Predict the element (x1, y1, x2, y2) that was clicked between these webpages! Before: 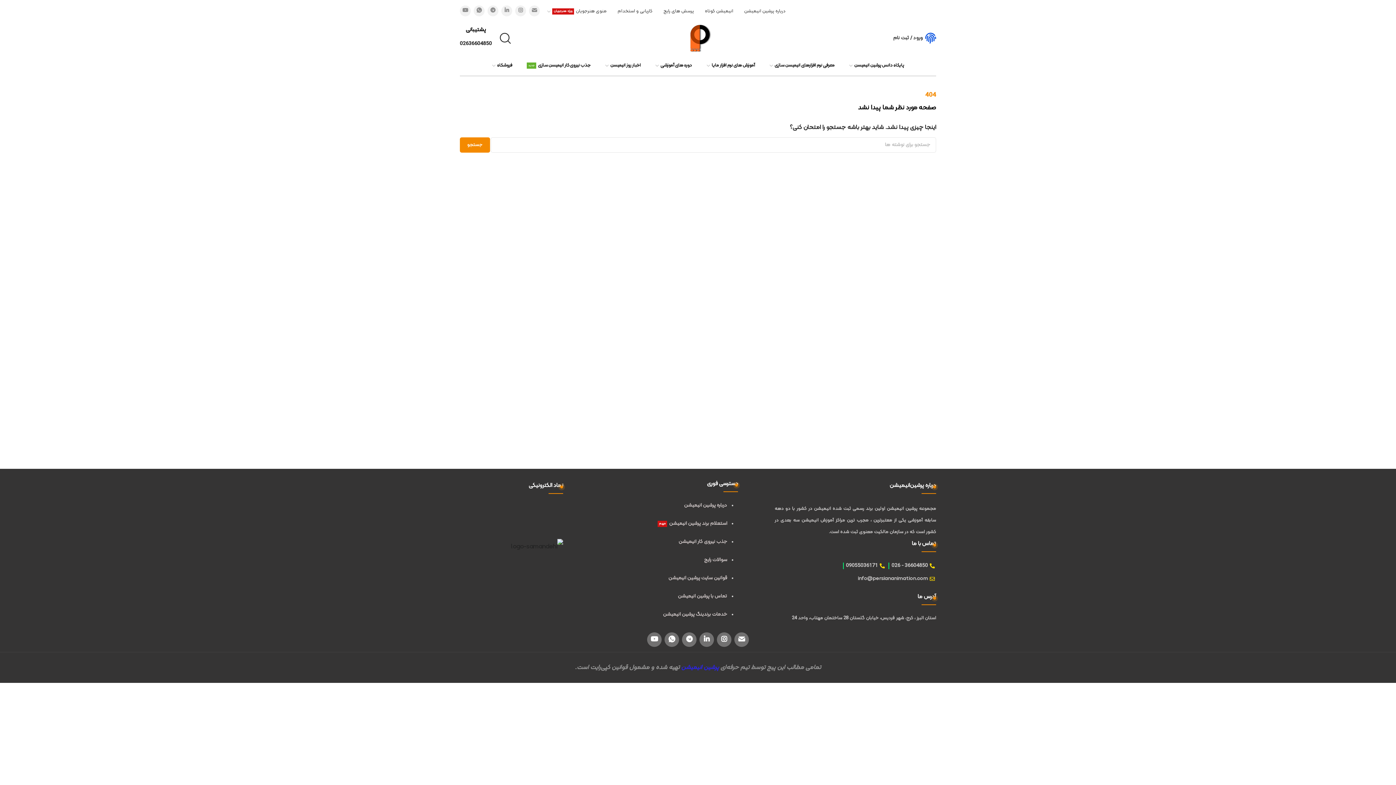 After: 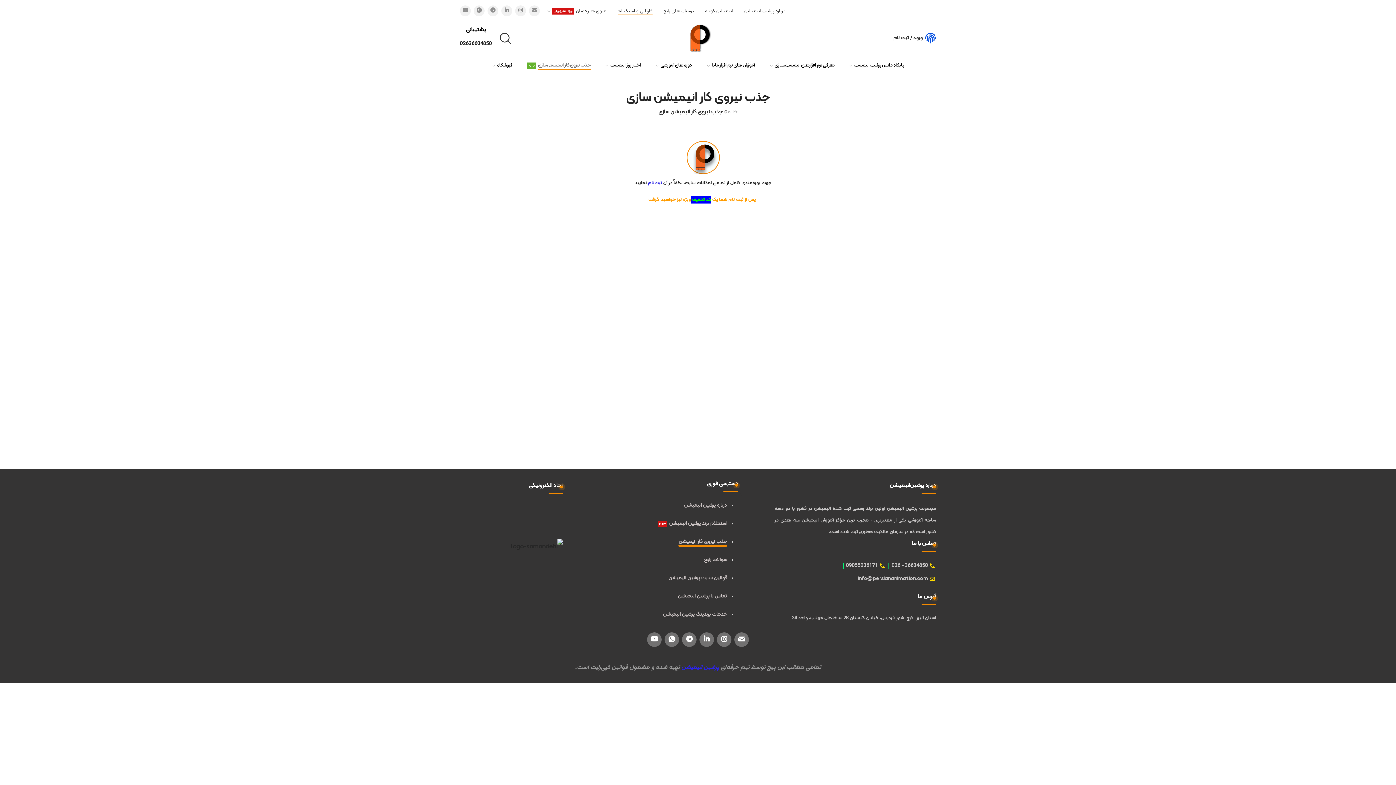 Action: bbox: (519, 58, 598, 72) label: جذب نیروی کار انیمیشن سازی
جدید